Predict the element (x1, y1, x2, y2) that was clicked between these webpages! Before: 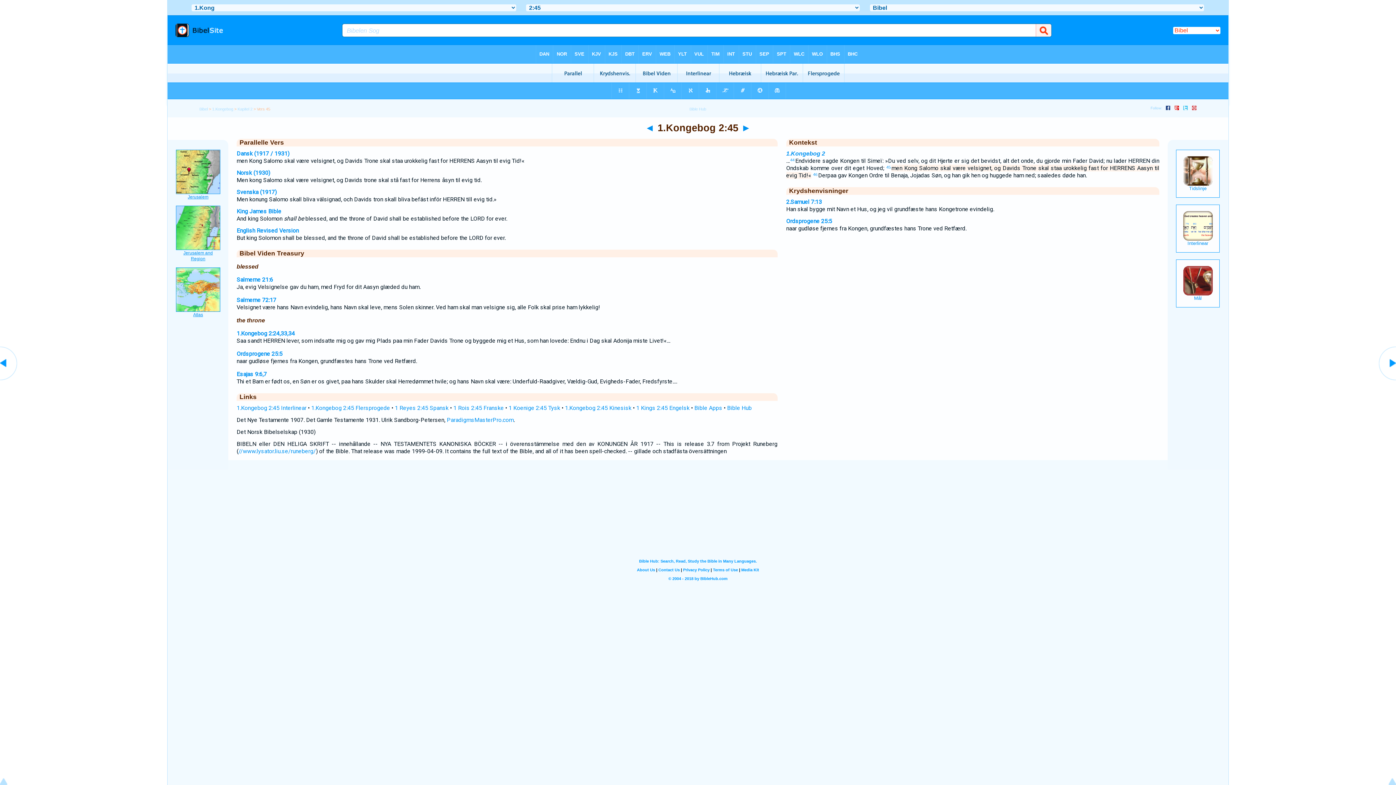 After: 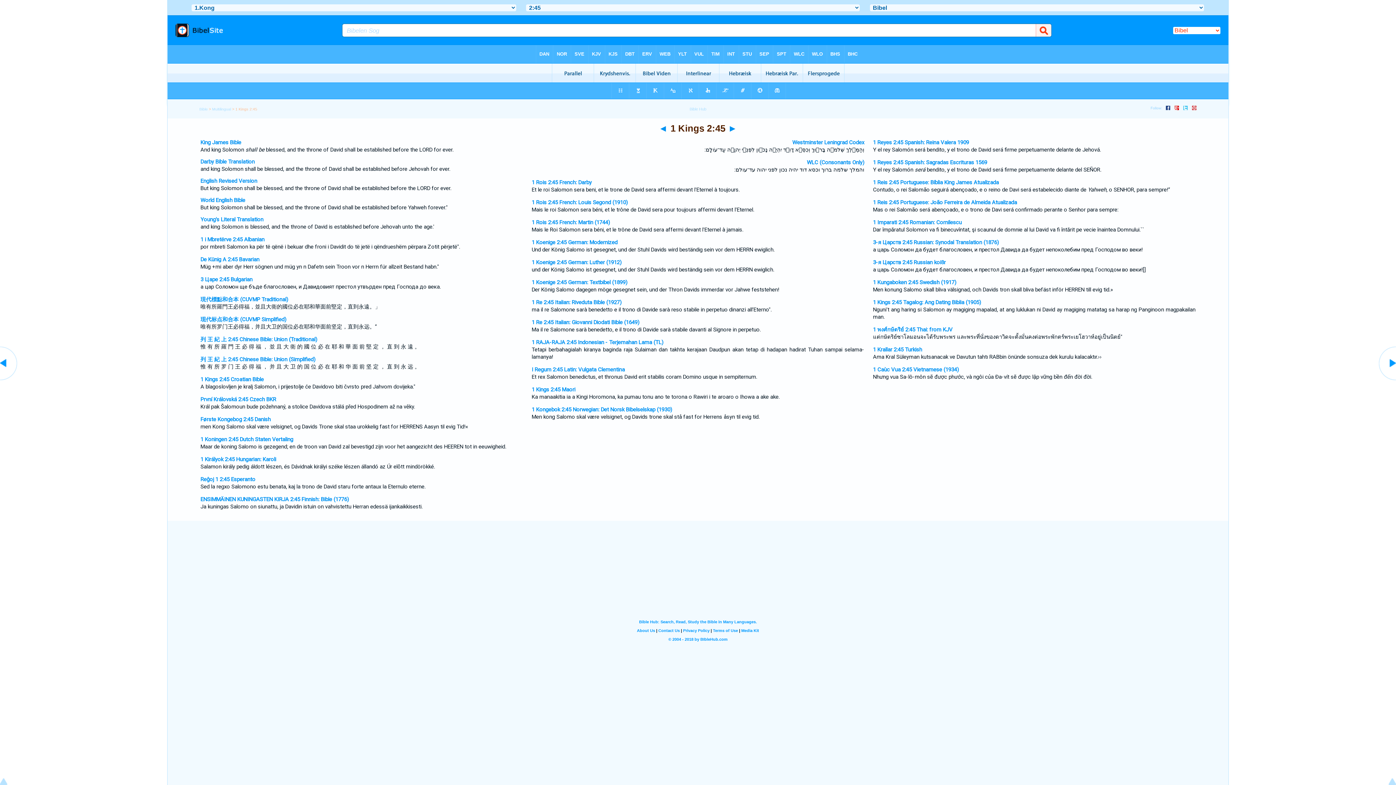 Action: label: 1.Kongebog 2:45 Flersprogede bbox: (311, 404, 390, 411)